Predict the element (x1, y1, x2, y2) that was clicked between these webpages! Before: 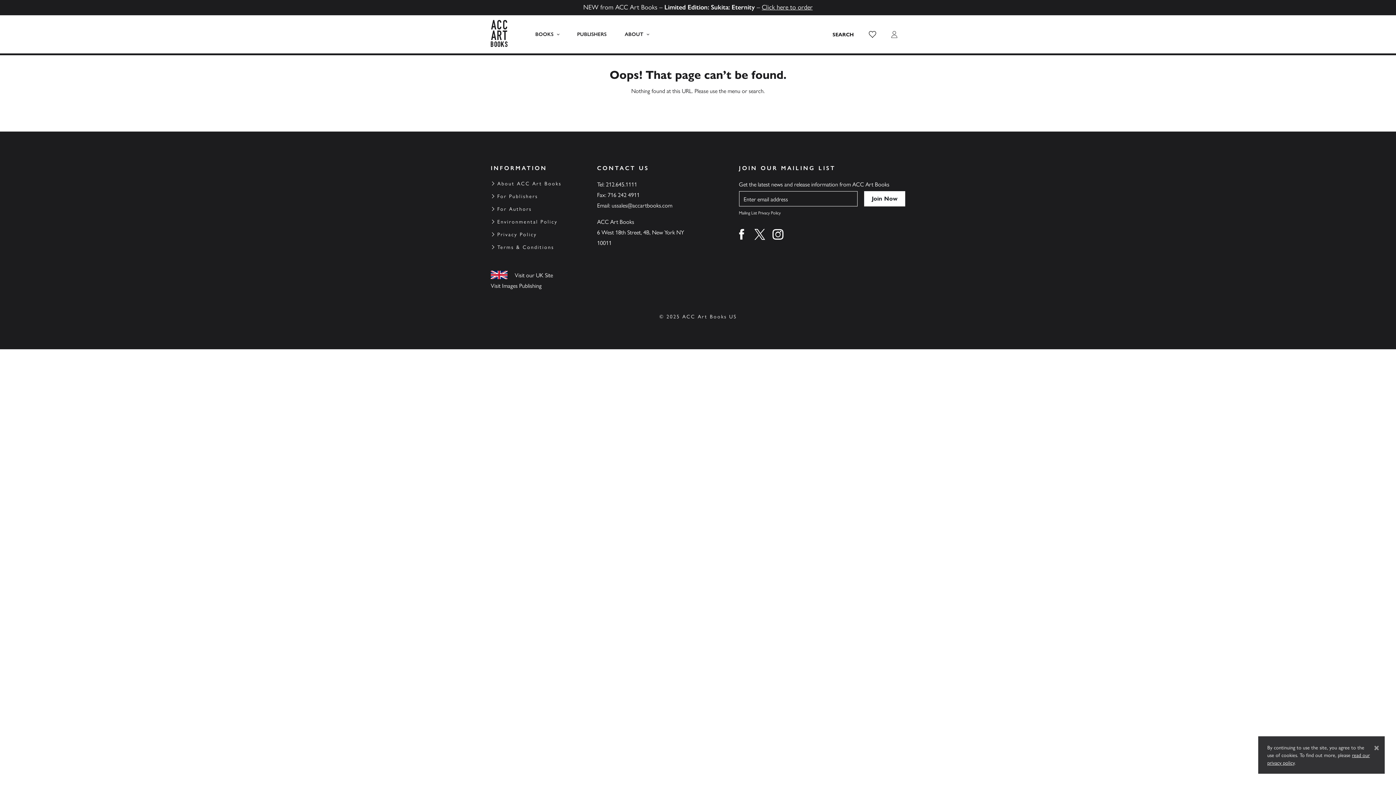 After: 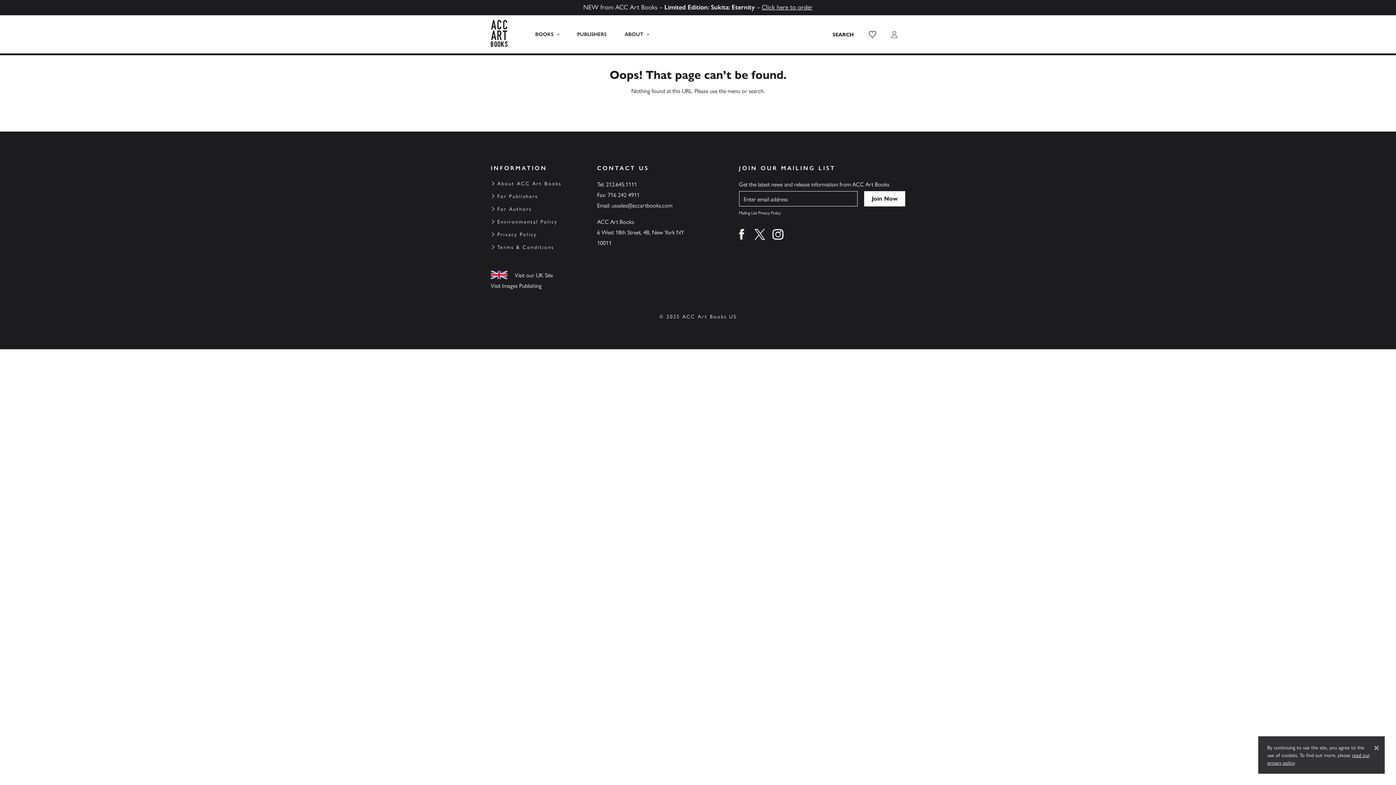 Action: bbox: (736, 228, 747, 240) label: Find us on facebook